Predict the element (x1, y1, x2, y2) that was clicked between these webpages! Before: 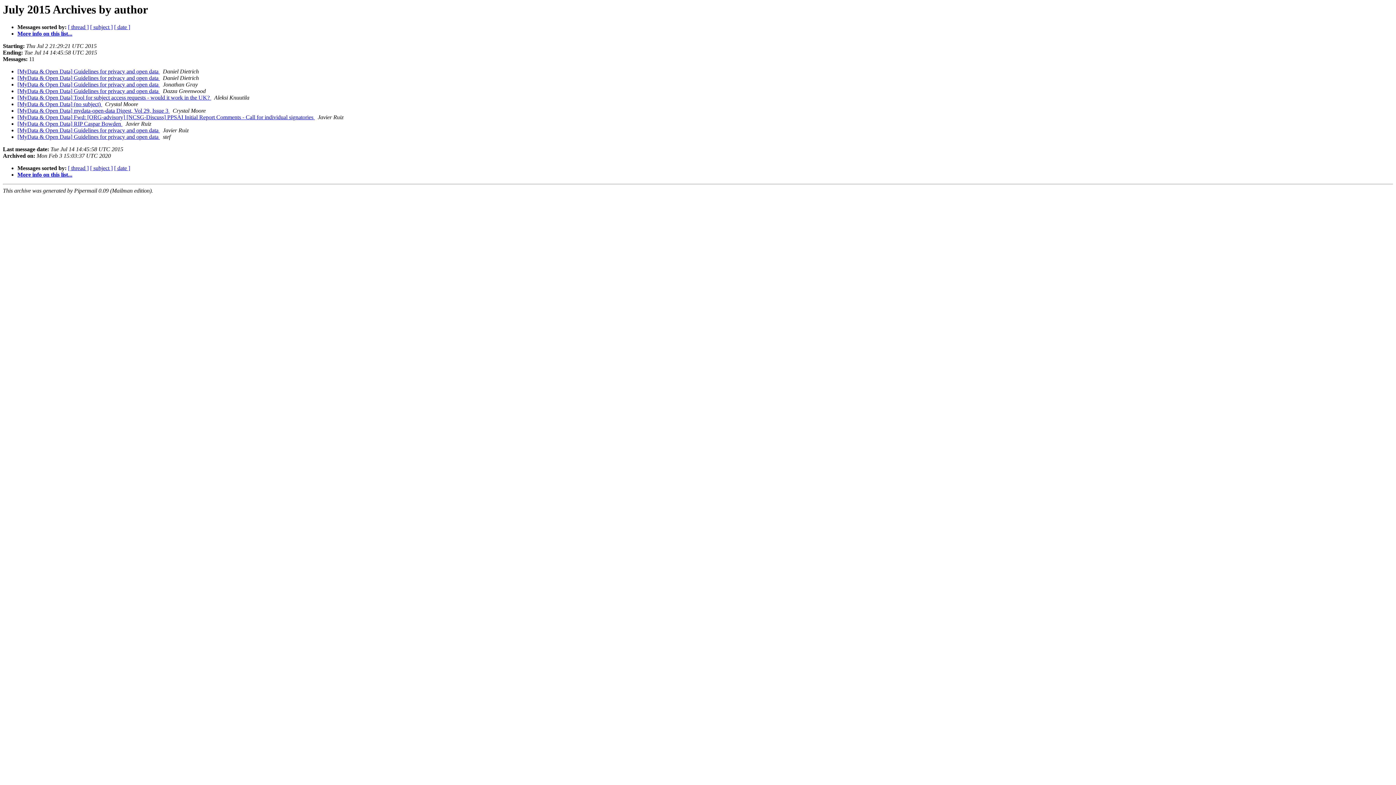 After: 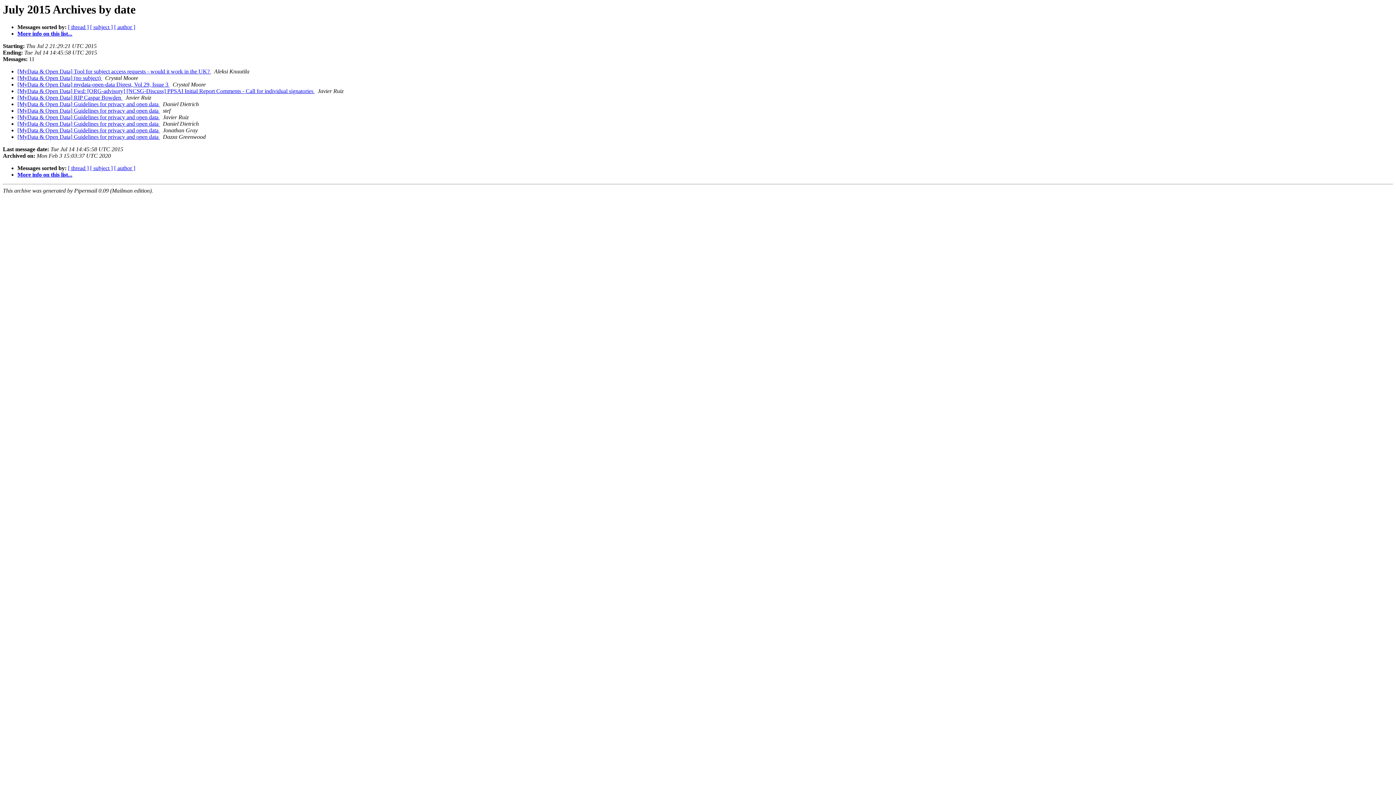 Action: label: [ date ] bbox: (114, 24, 130, 30)